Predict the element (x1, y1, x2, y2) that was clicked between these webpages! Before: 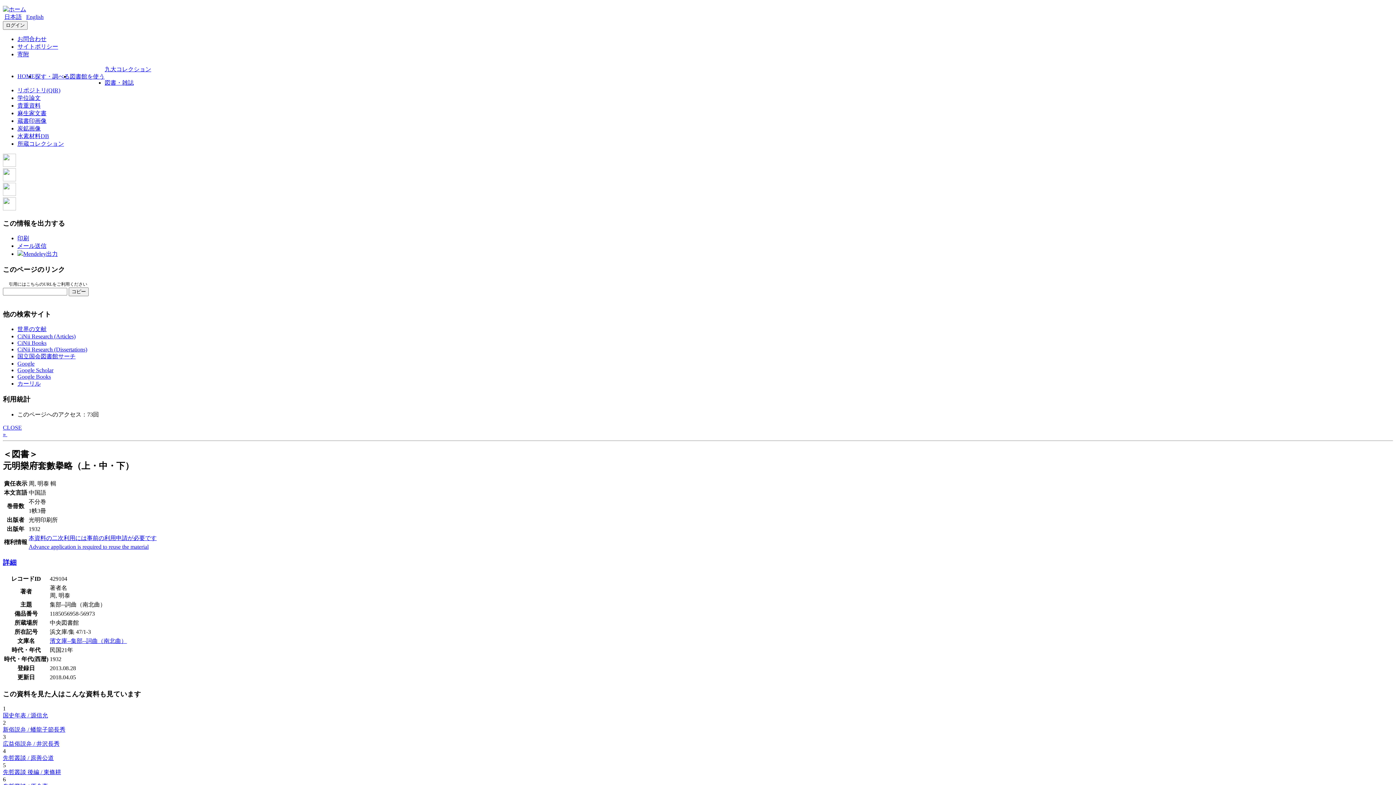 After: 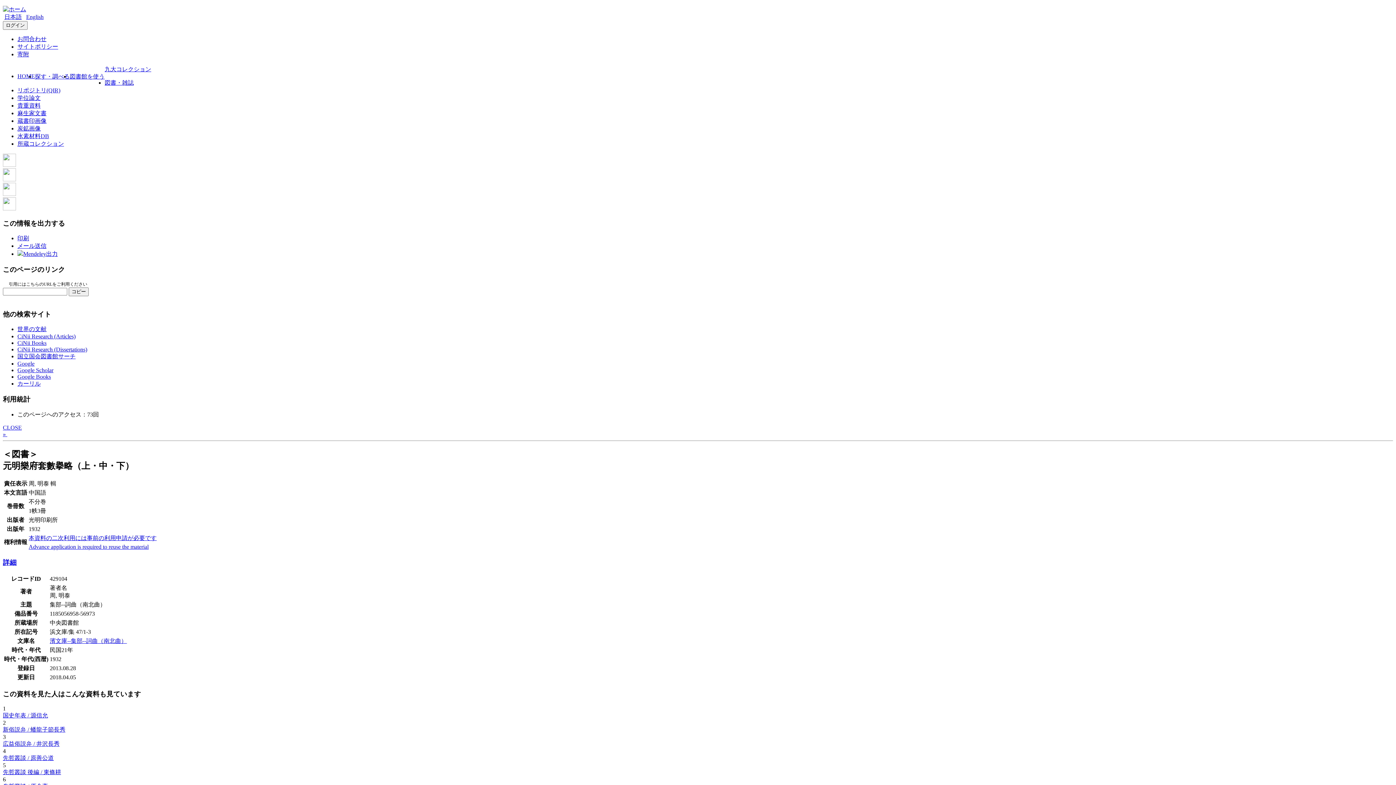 Action: bbox: (17, 353, 75, 359) label: 国立国会図書館サーチ